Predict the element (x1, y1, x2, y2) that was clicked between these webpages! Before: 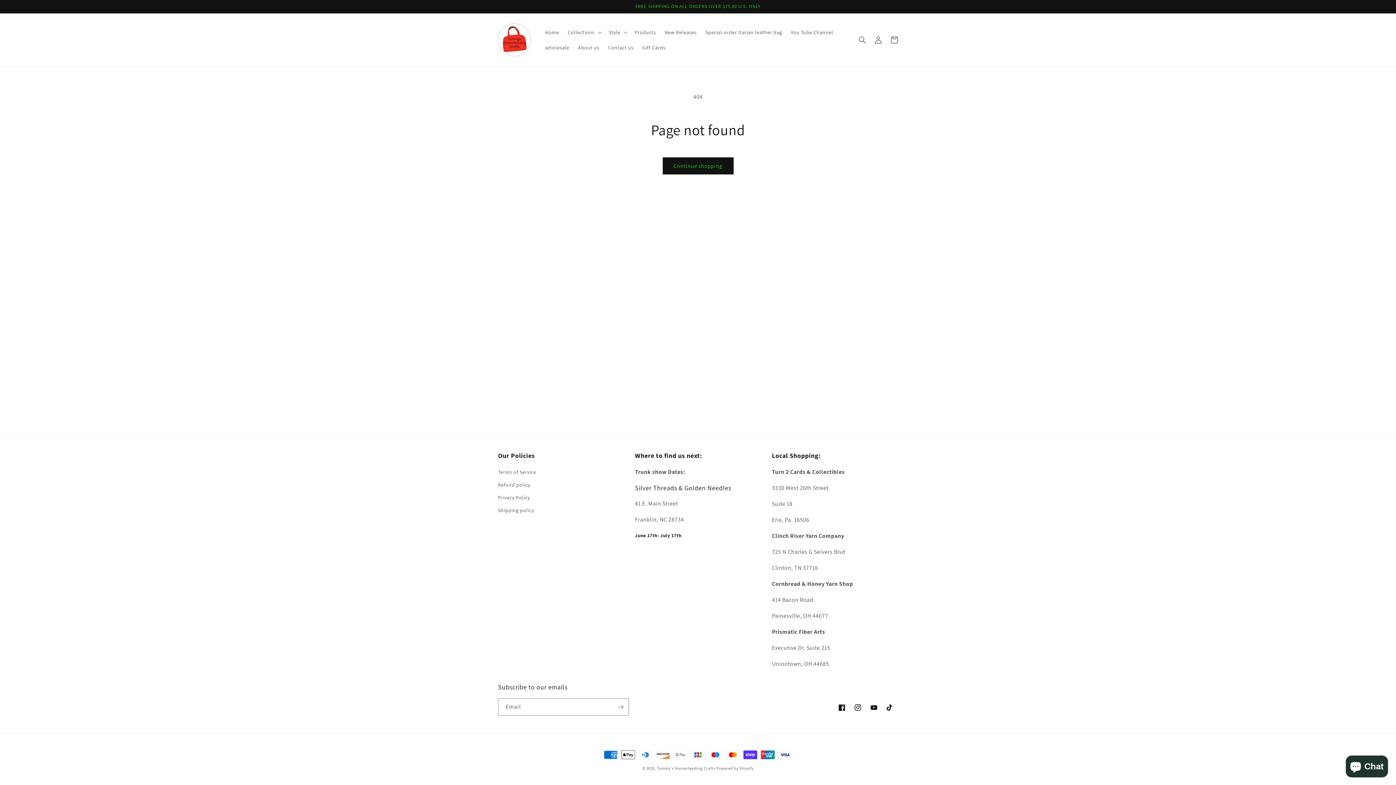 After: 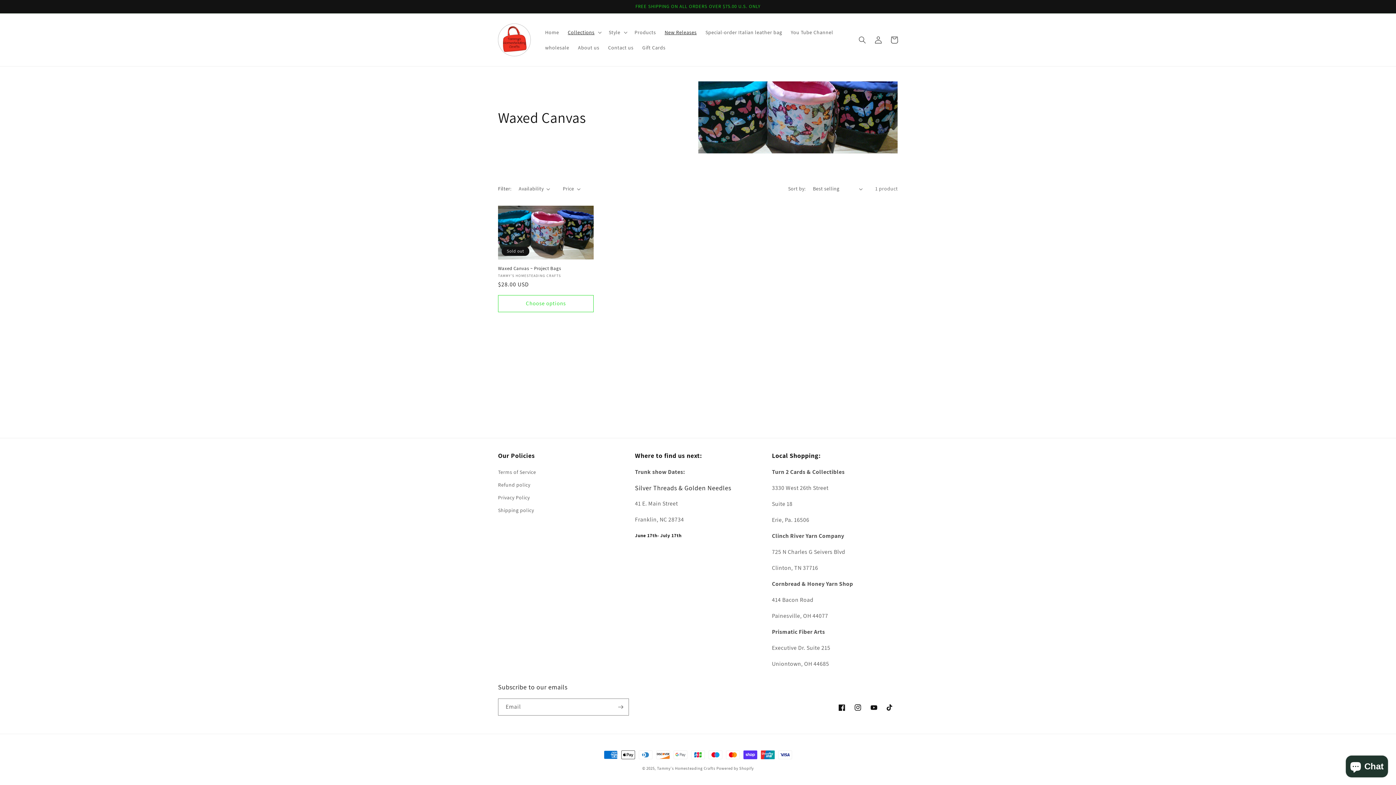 Action: label: New Releases bbox: (660, 24, 701, 39)